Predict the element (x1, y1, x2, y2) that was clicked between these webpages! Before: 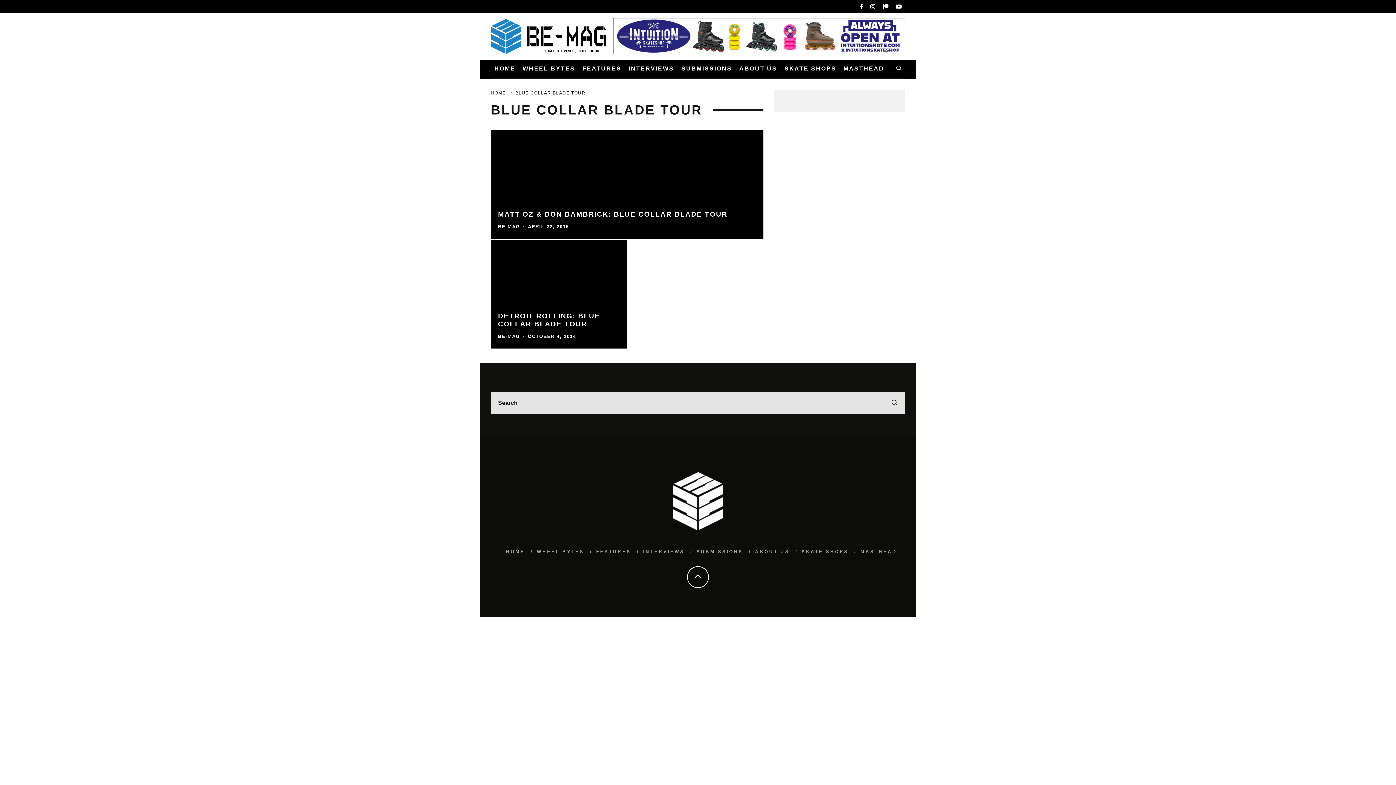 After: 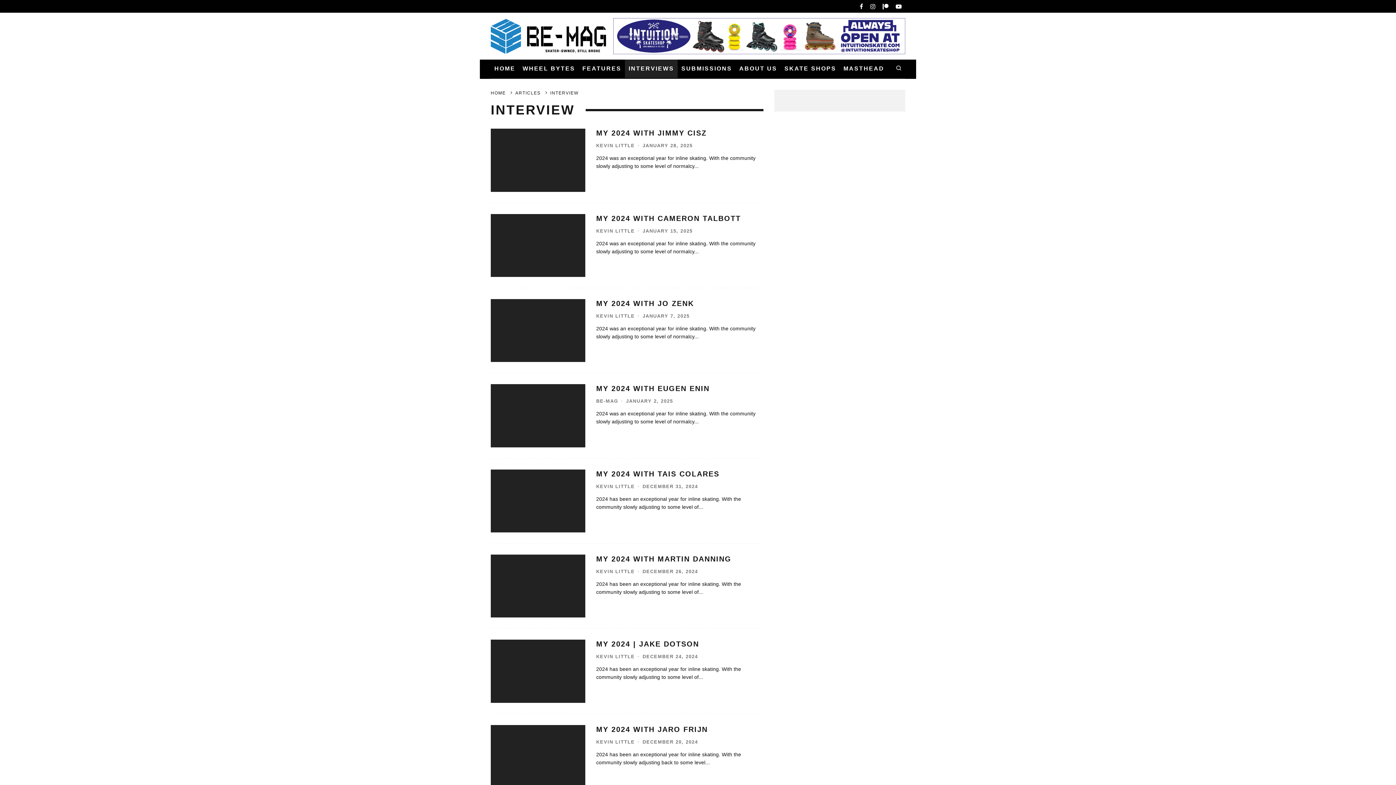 Action: bbox: (625, 59, 677, 77) label: INTERVIEWS